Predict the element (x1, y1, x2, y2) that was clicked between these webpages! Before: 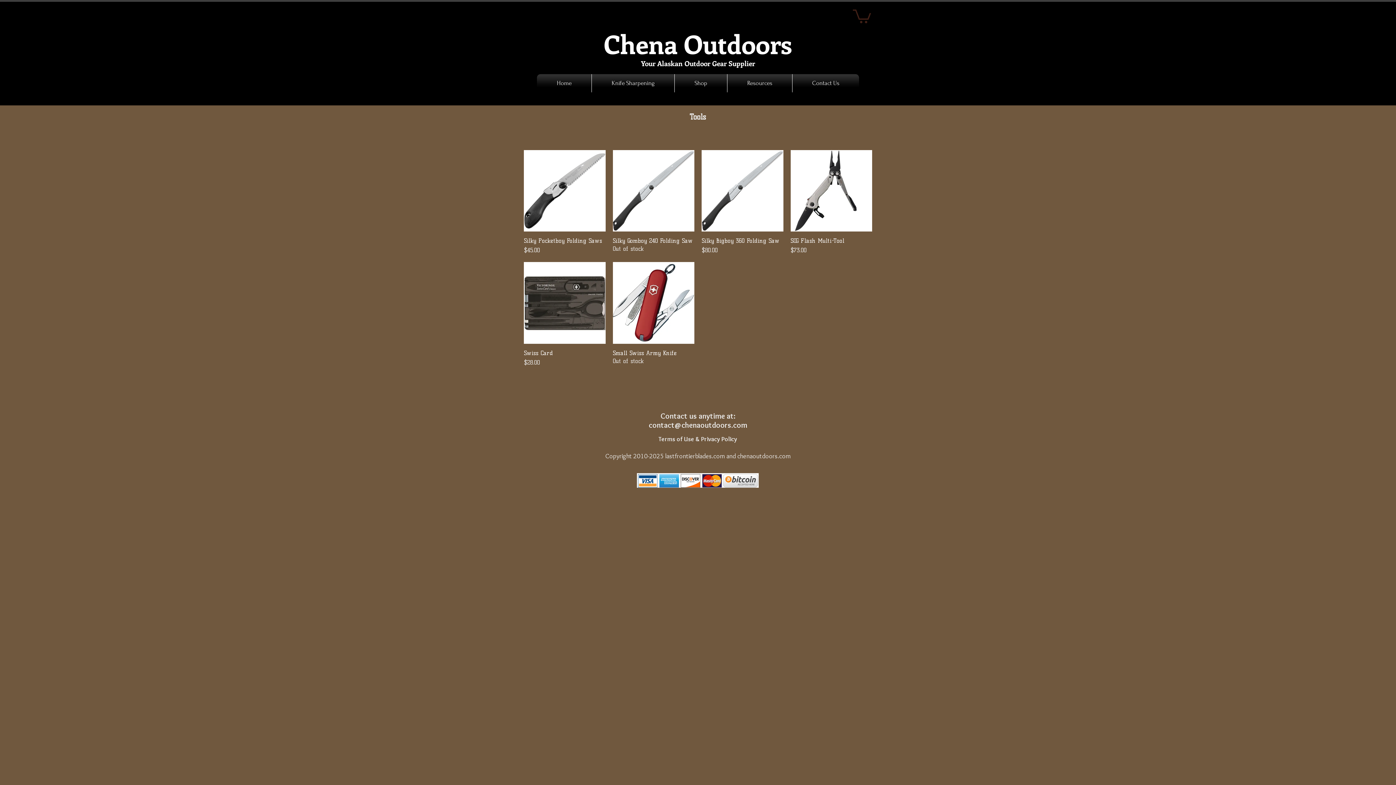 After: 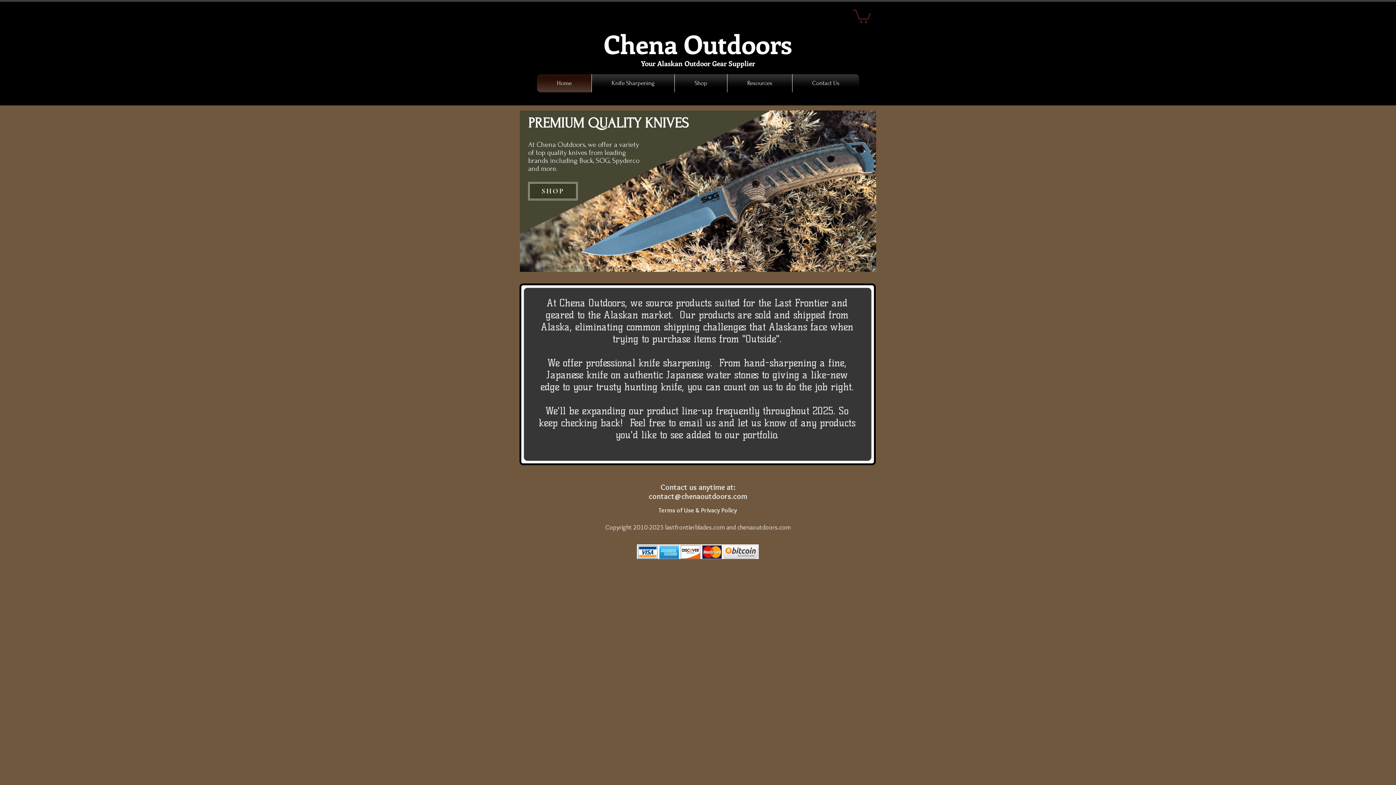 Action: bbox: (604, 29, 792, 60) label: Chena Outdoors